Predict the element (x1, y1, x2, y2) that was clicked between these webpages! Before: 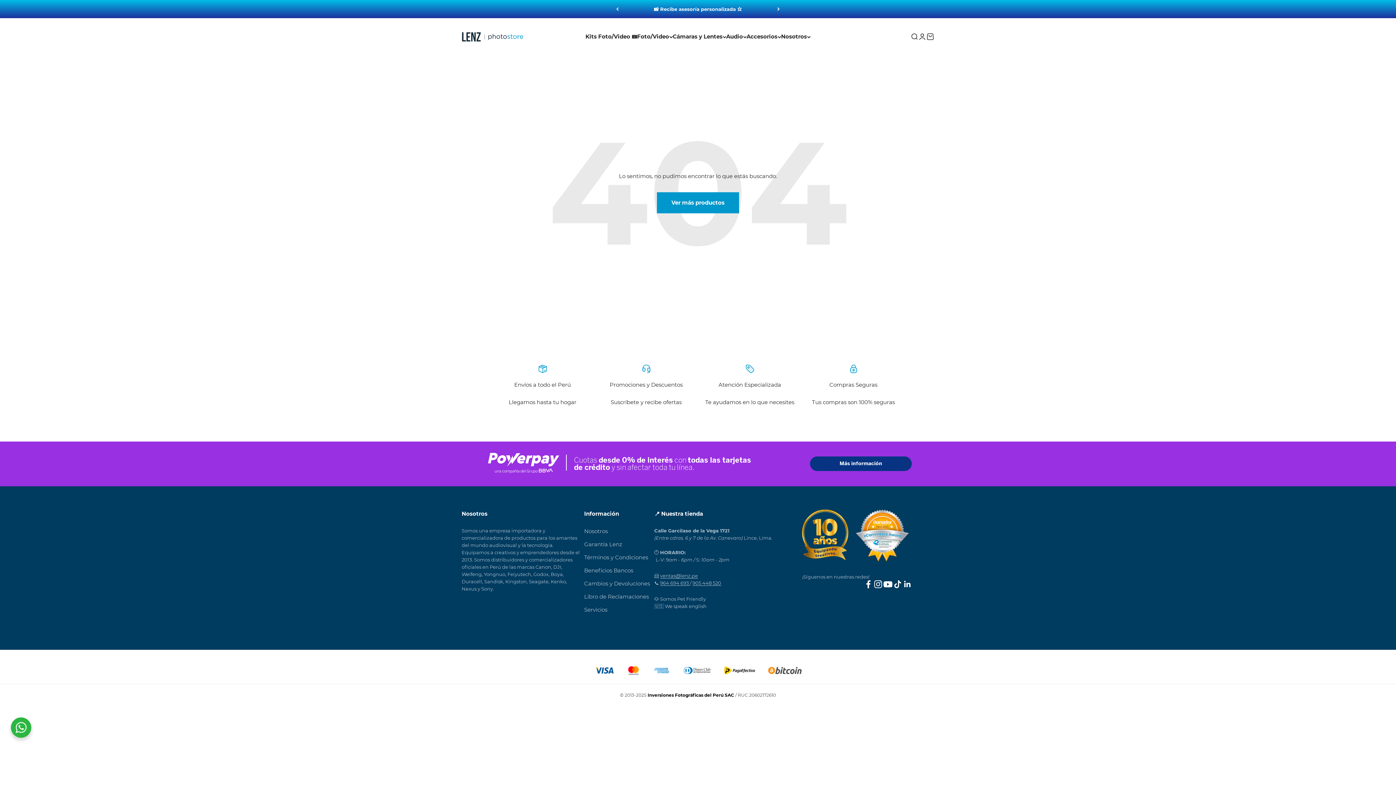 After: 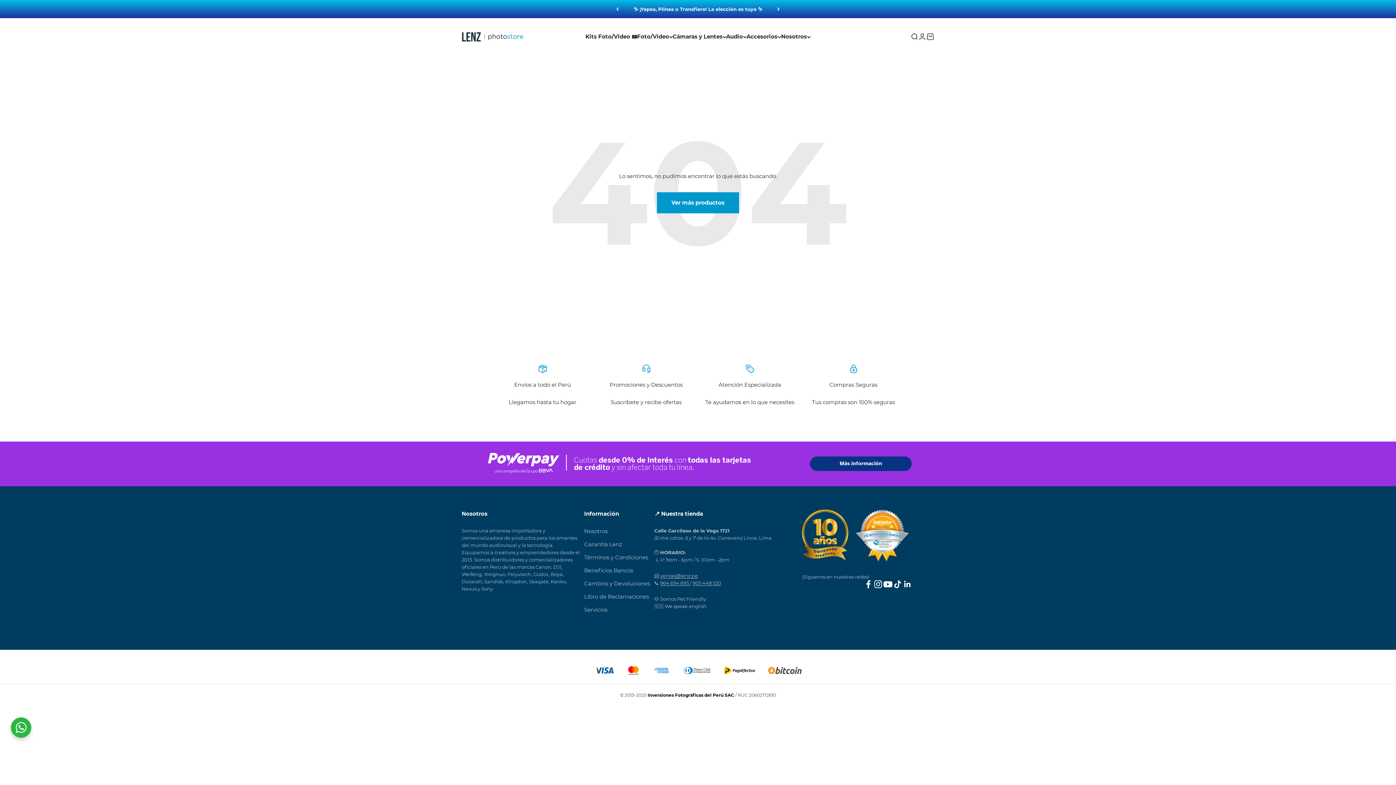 Action: label: Síguenos en Instagram bbox: (873, 579, 883, 589)